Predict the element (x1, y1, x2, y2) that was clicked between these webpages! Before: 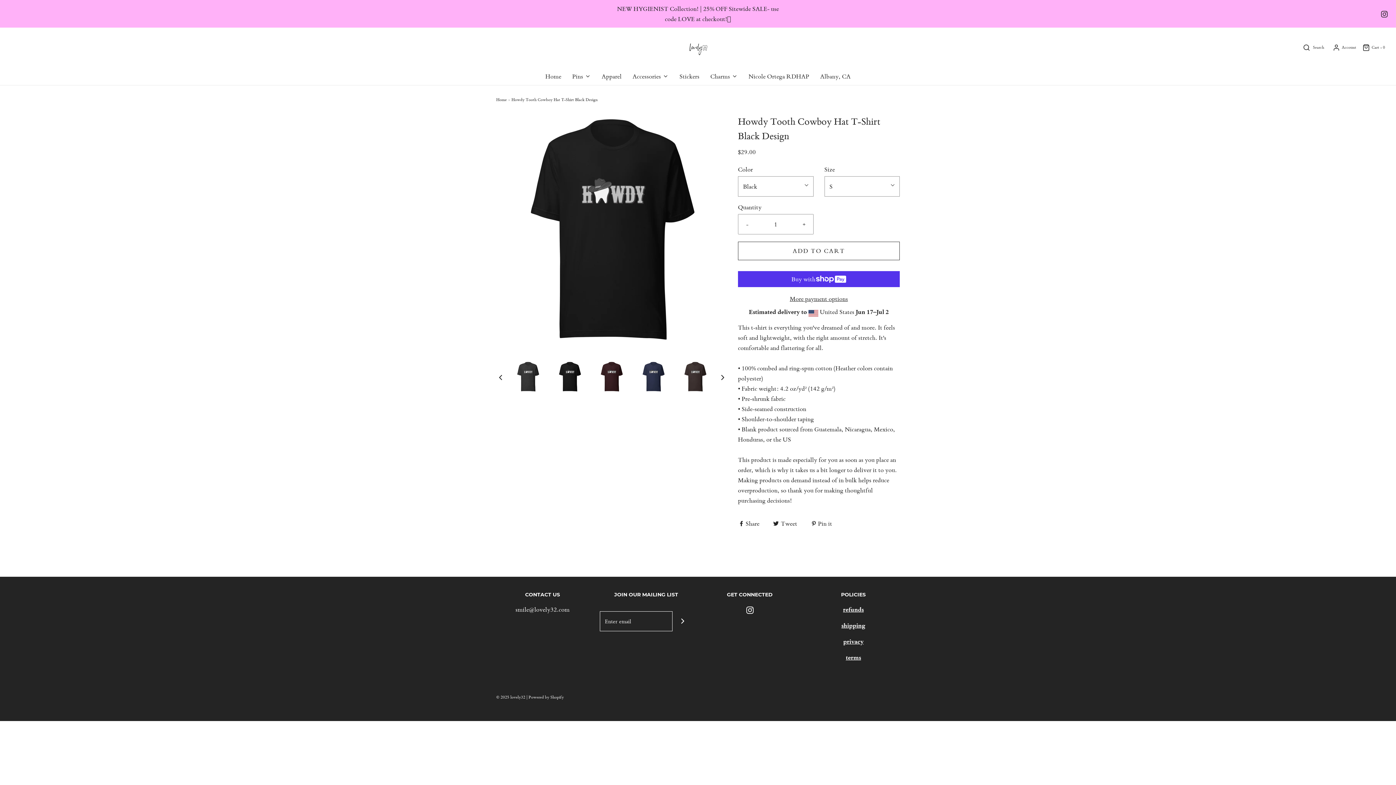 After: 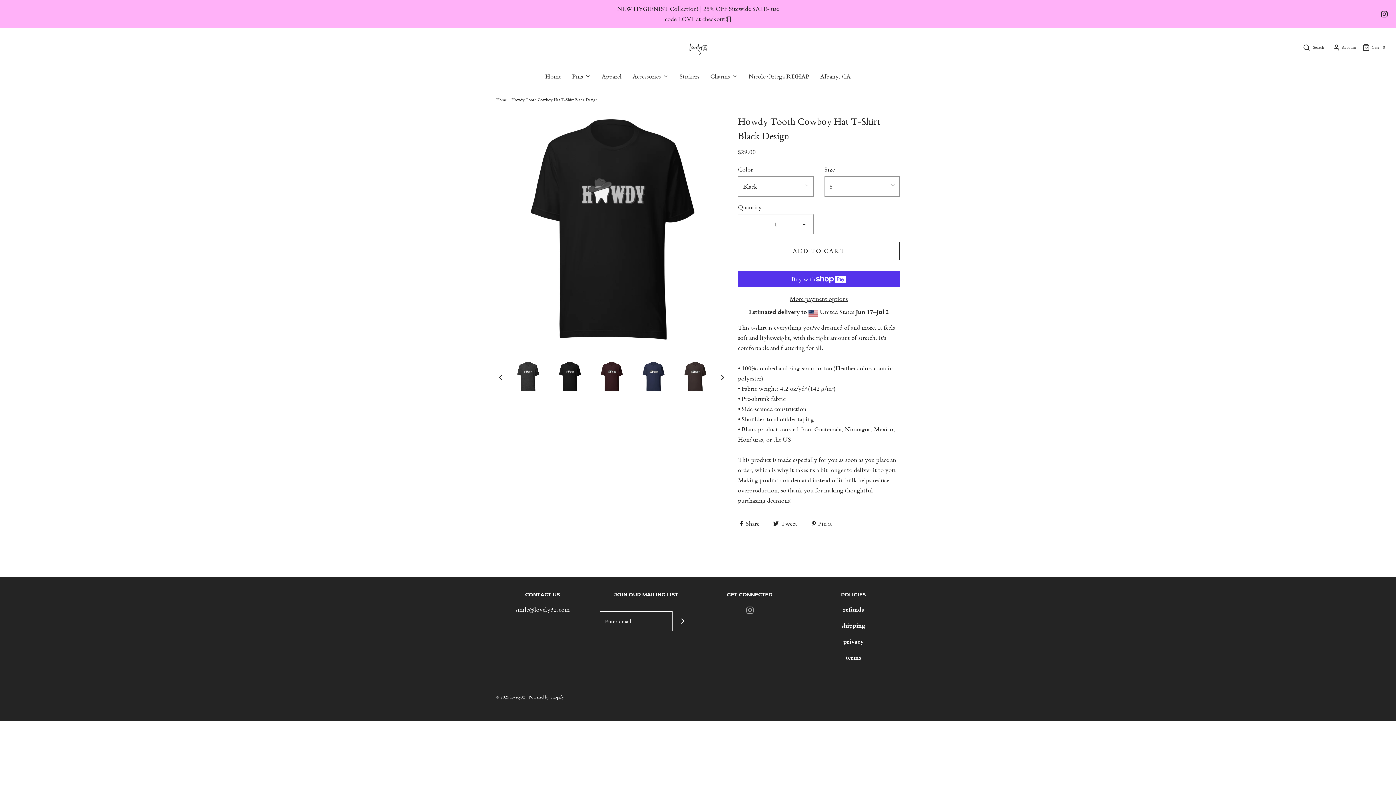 Action: bbox: (746, 604, 753, 614)